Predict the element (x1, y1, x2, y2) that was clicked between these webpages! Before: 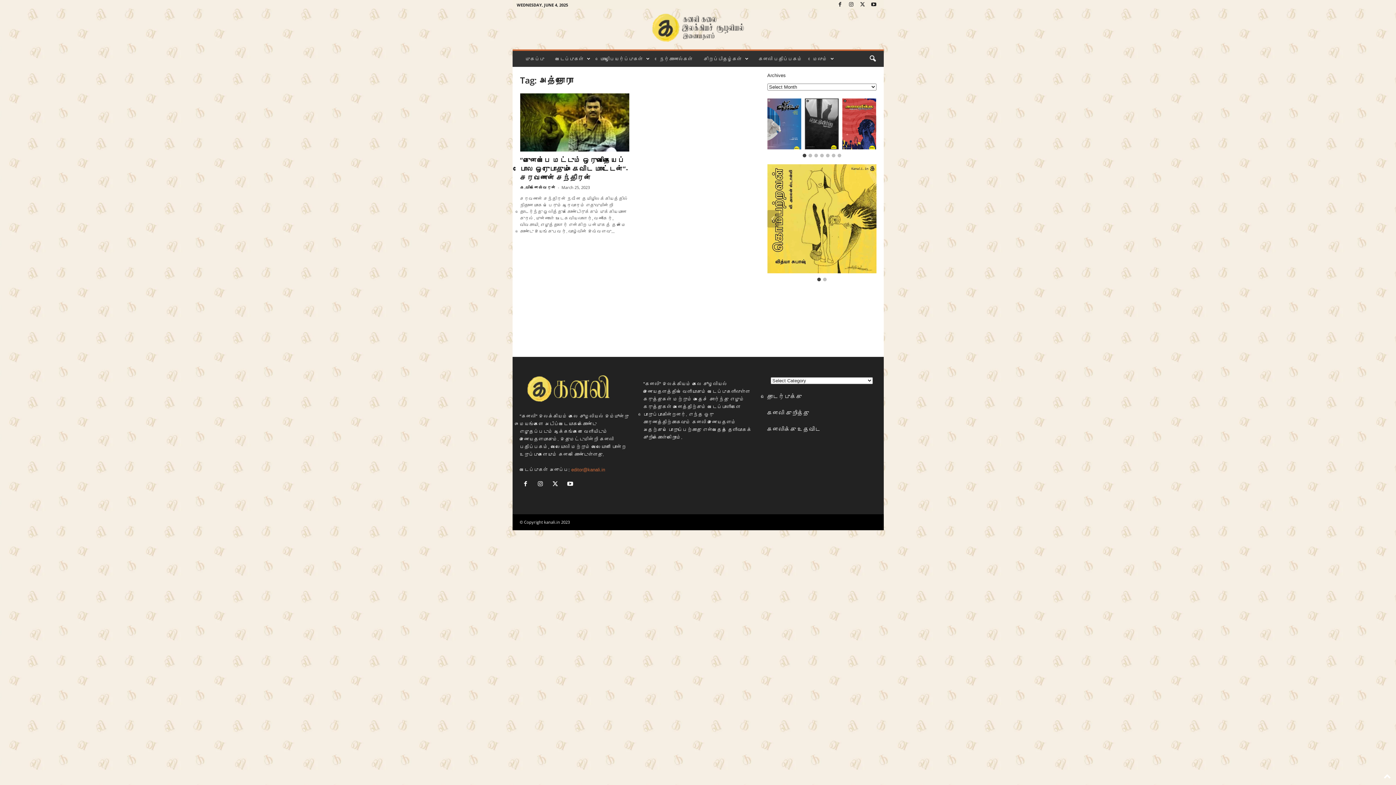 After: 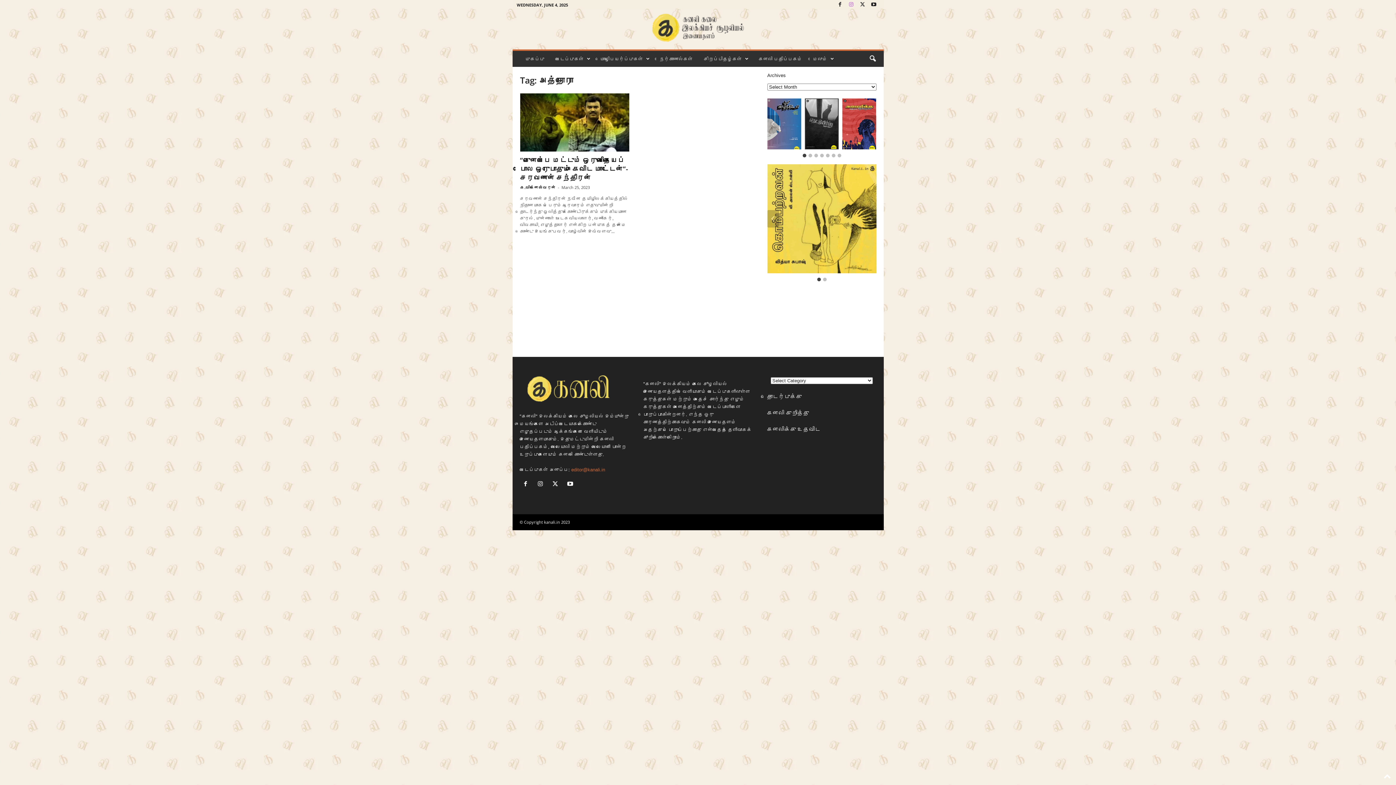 Action: bbox: (847, 0, 855, 9)